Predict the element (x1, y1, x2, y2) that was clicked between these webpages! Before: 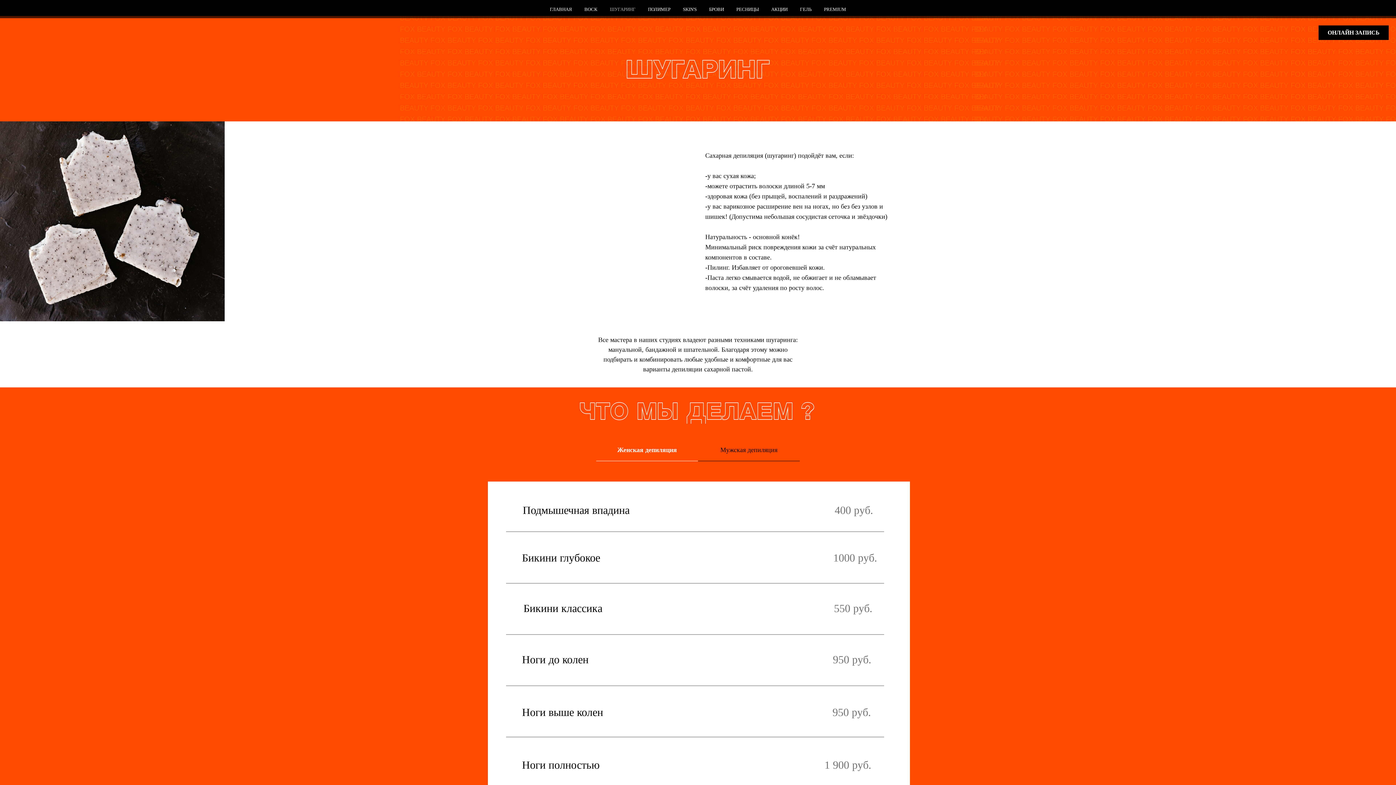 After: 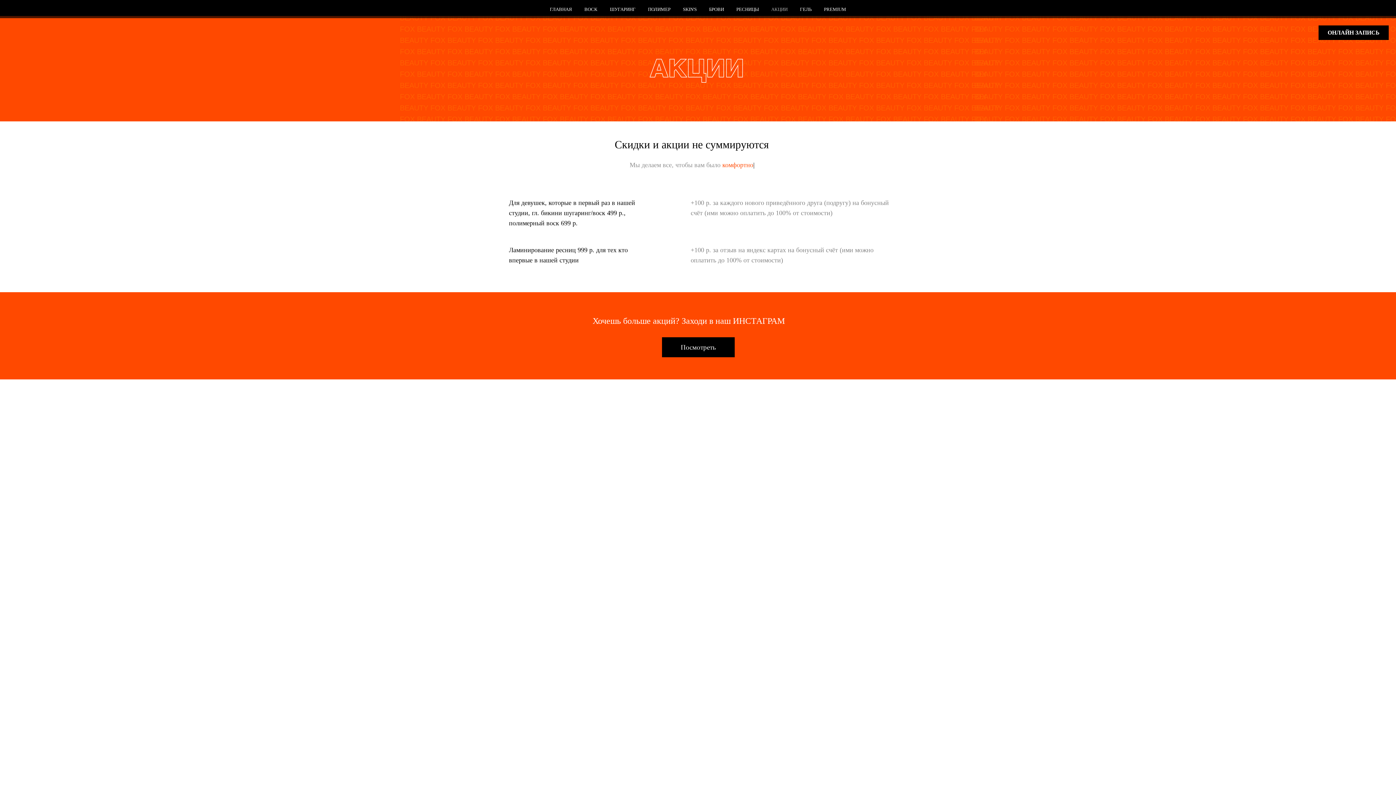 Action: label: АКЦИИ bbox: (771, 6, 787, 12)